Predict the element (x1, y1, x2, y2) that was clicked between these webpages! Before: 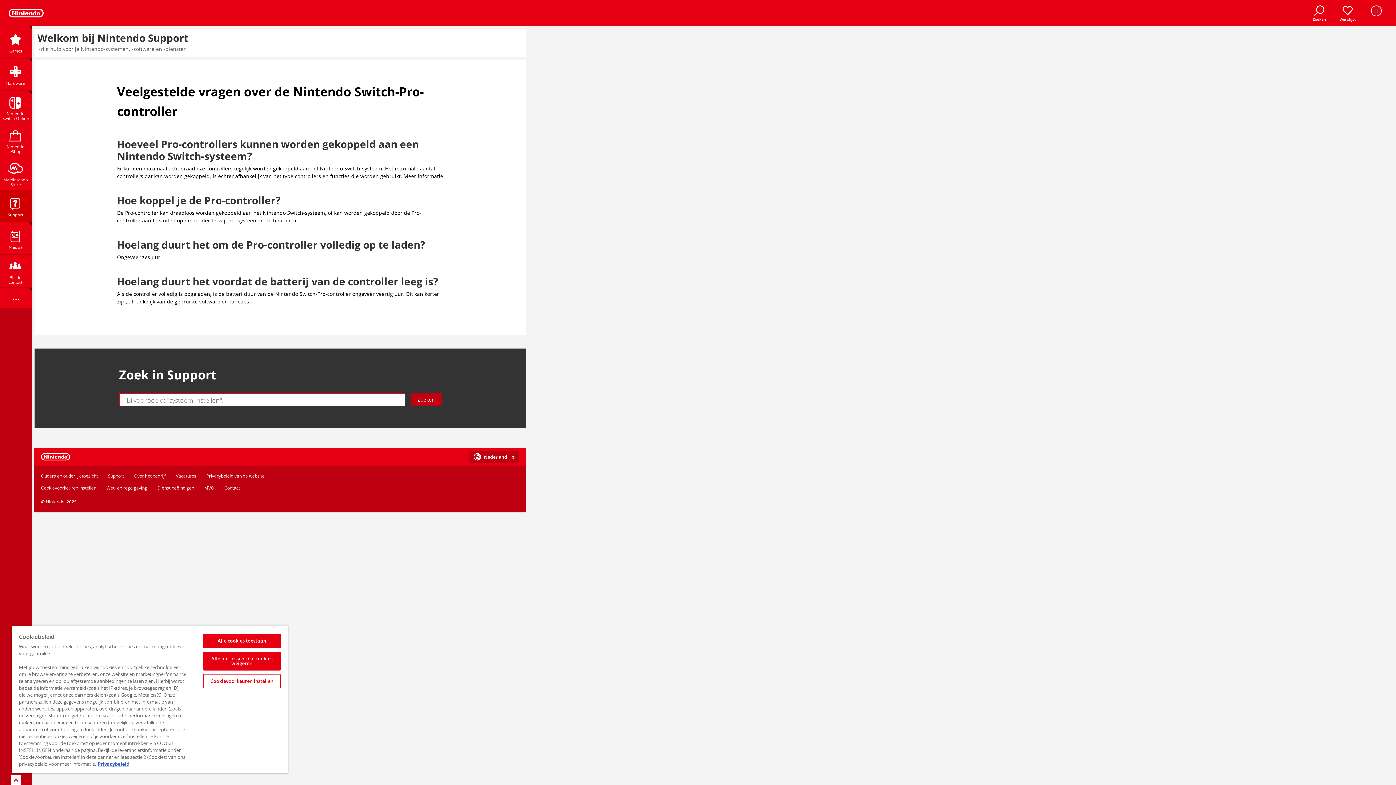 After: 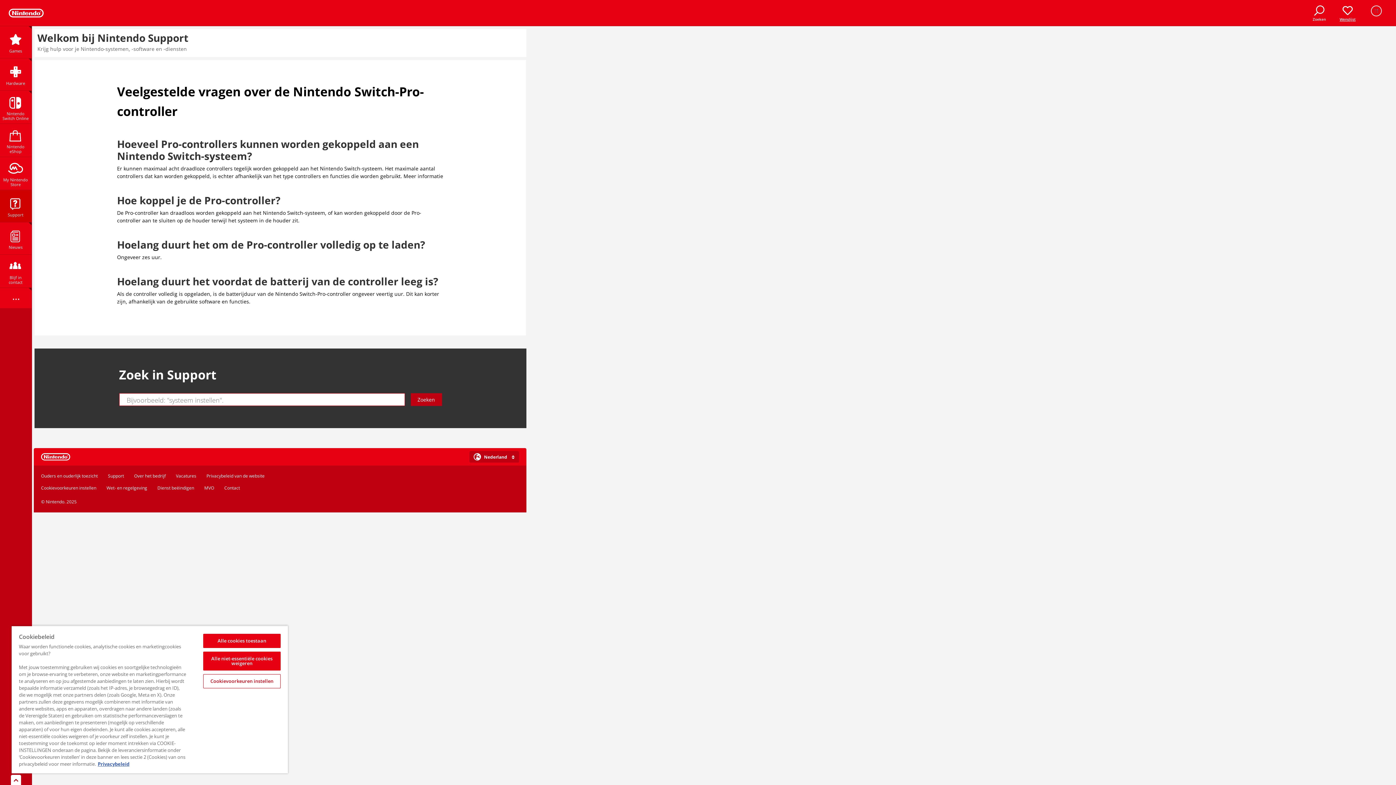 Action: bbox: (1335, 0, 1360, 25) label: Wenslijst